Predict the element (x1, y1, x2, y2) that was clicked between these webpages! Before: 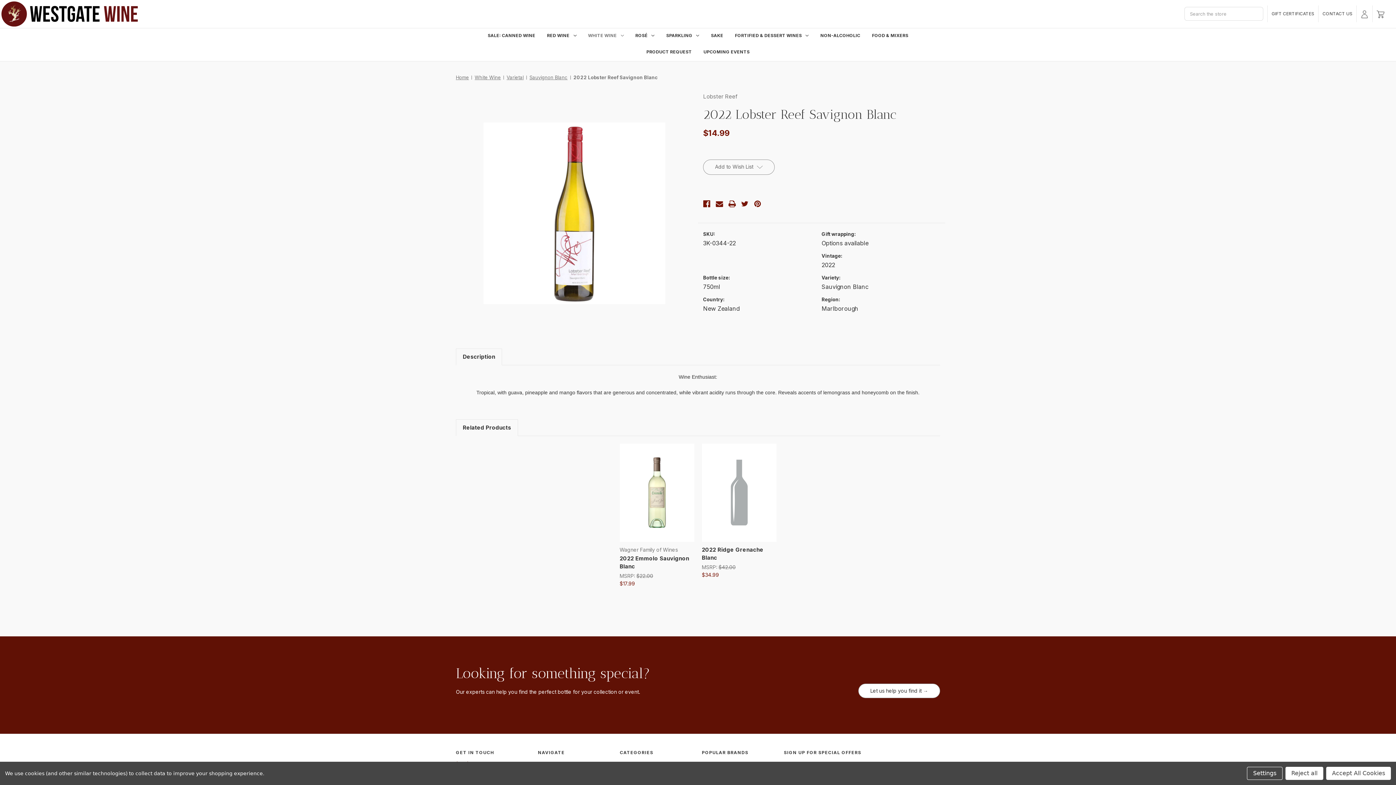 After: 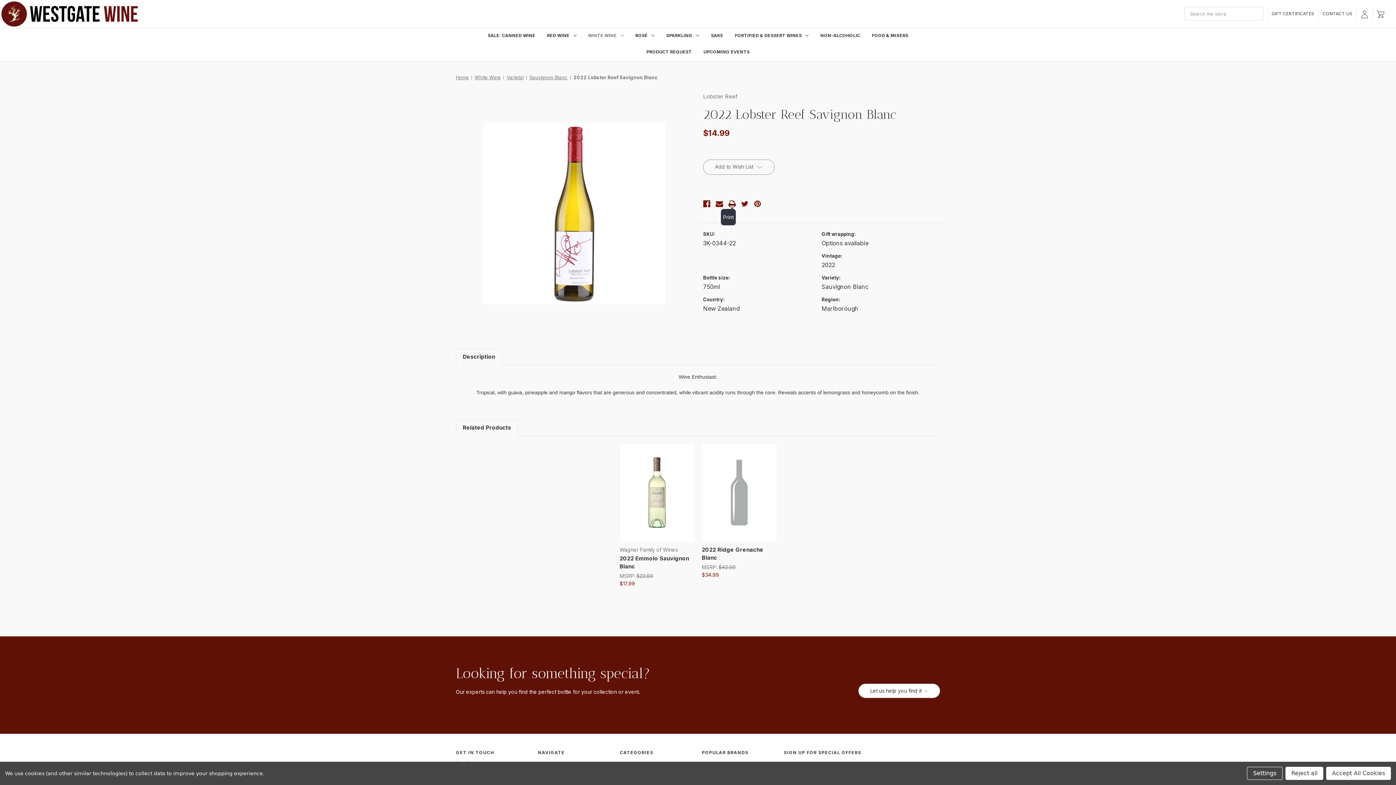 Action: bbox: (728, 198, 735, 209) label: Print